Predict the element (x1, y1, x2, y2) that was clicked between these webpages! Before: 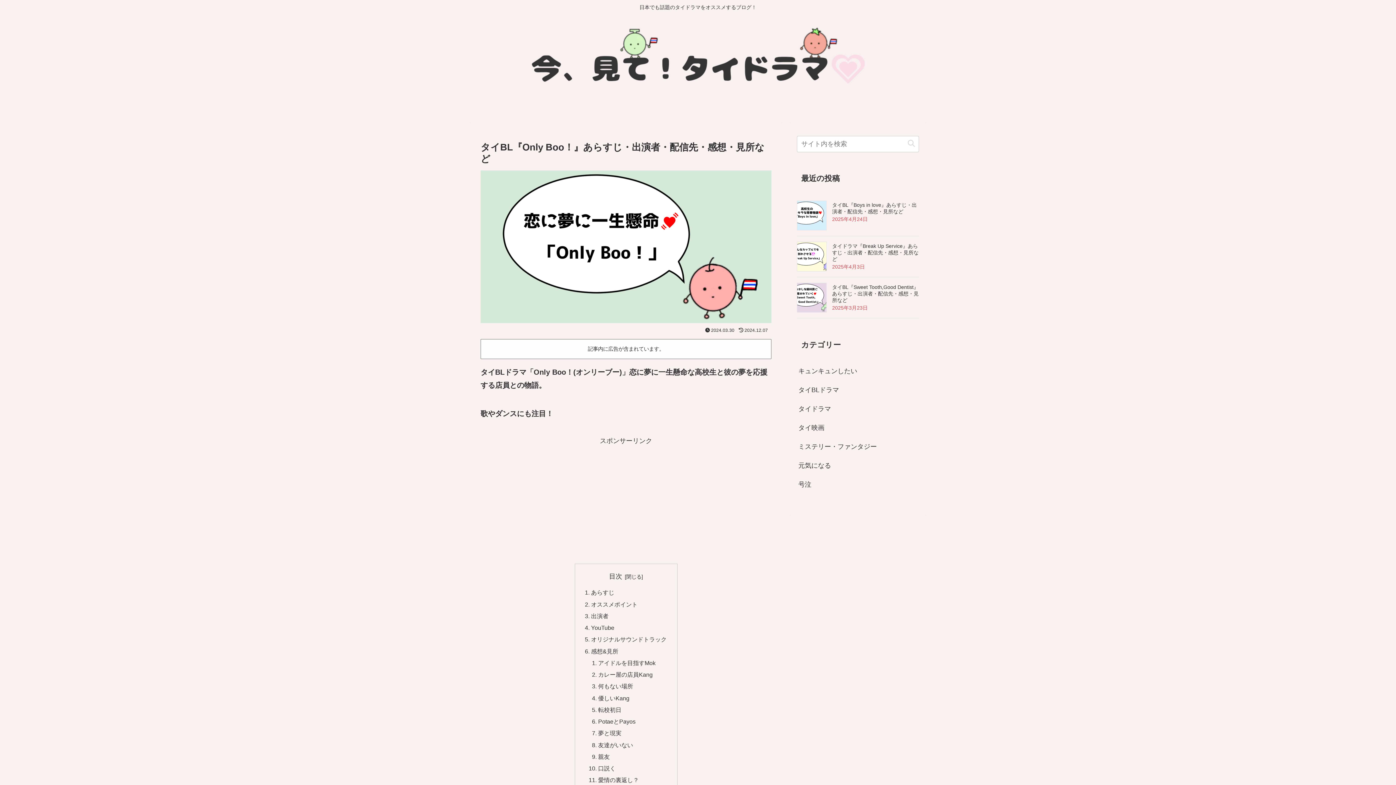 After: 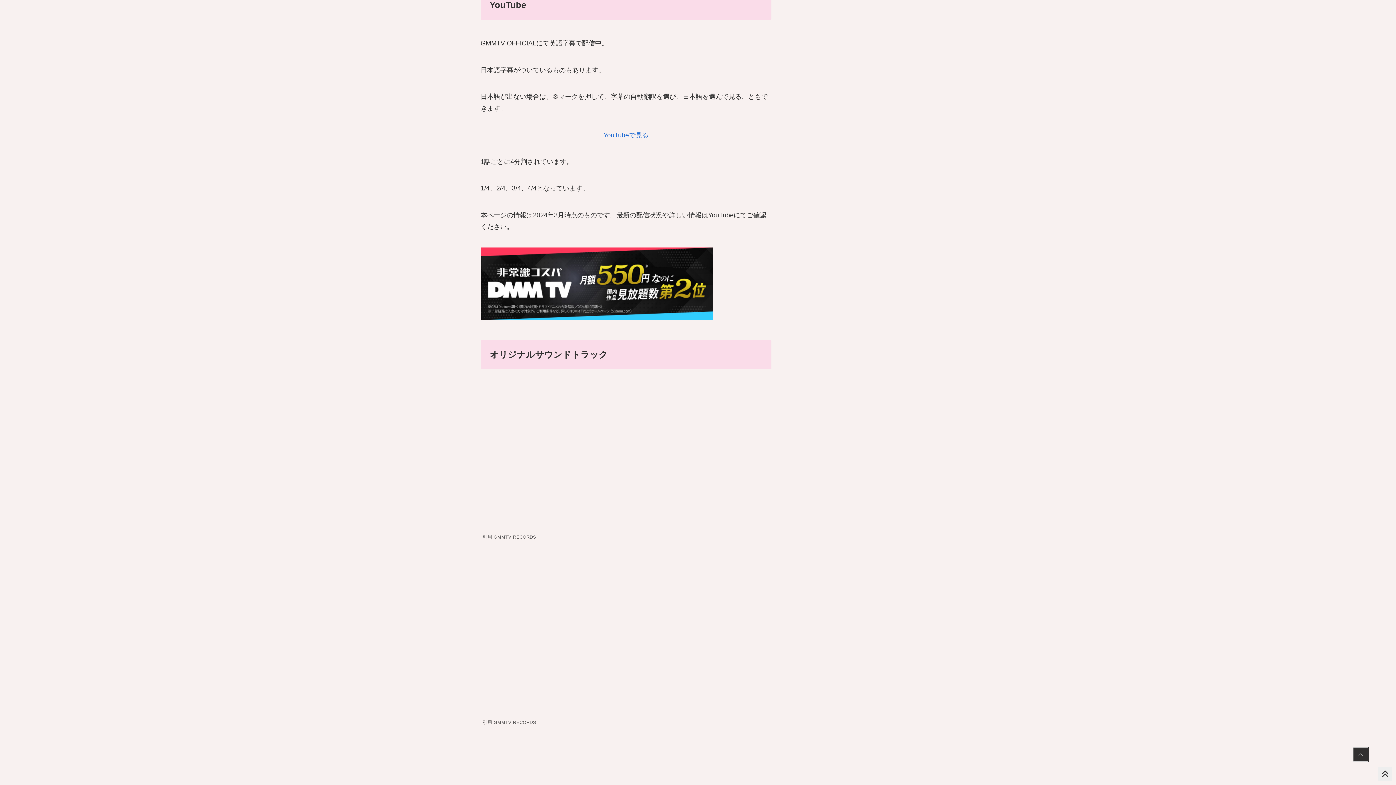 Action: label: YouTube bbox: (591, 624, 614, 631)